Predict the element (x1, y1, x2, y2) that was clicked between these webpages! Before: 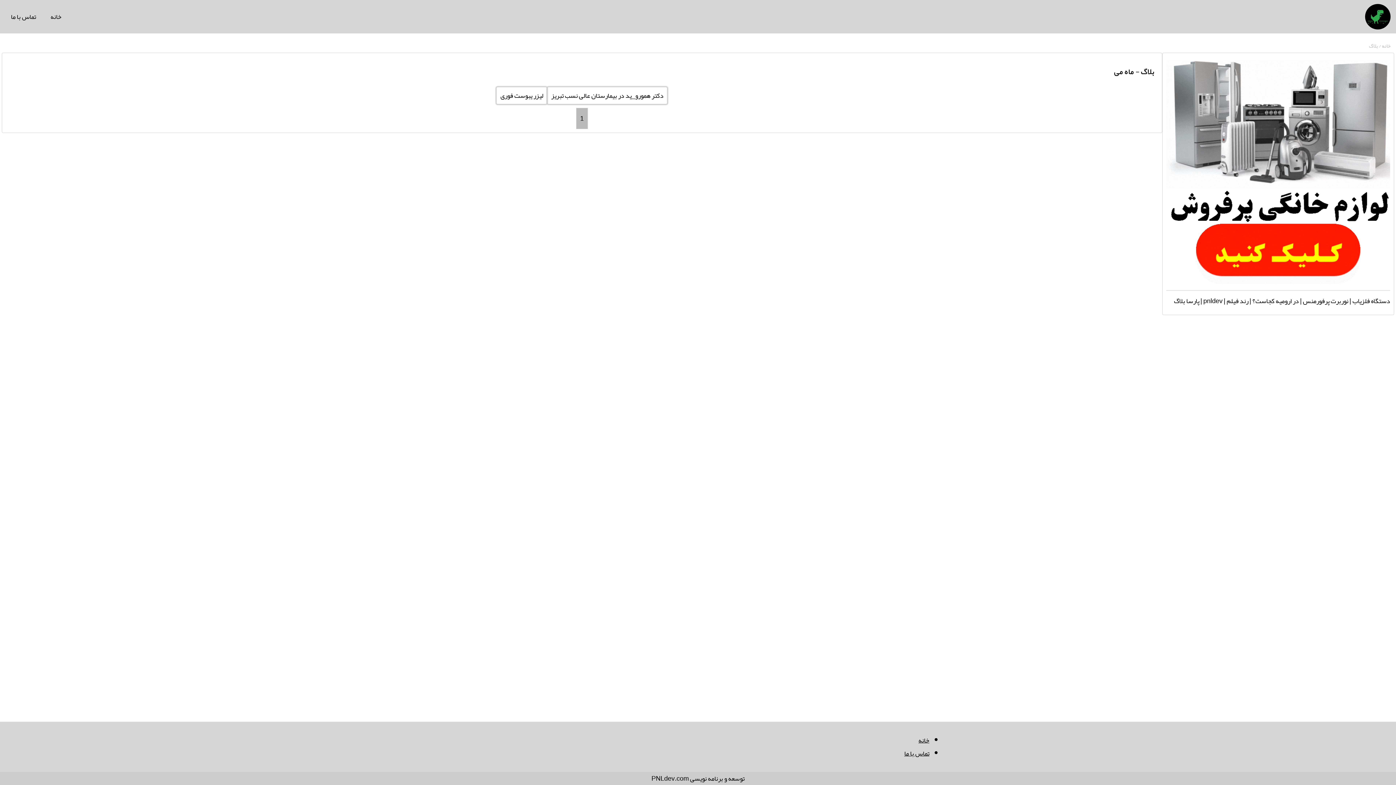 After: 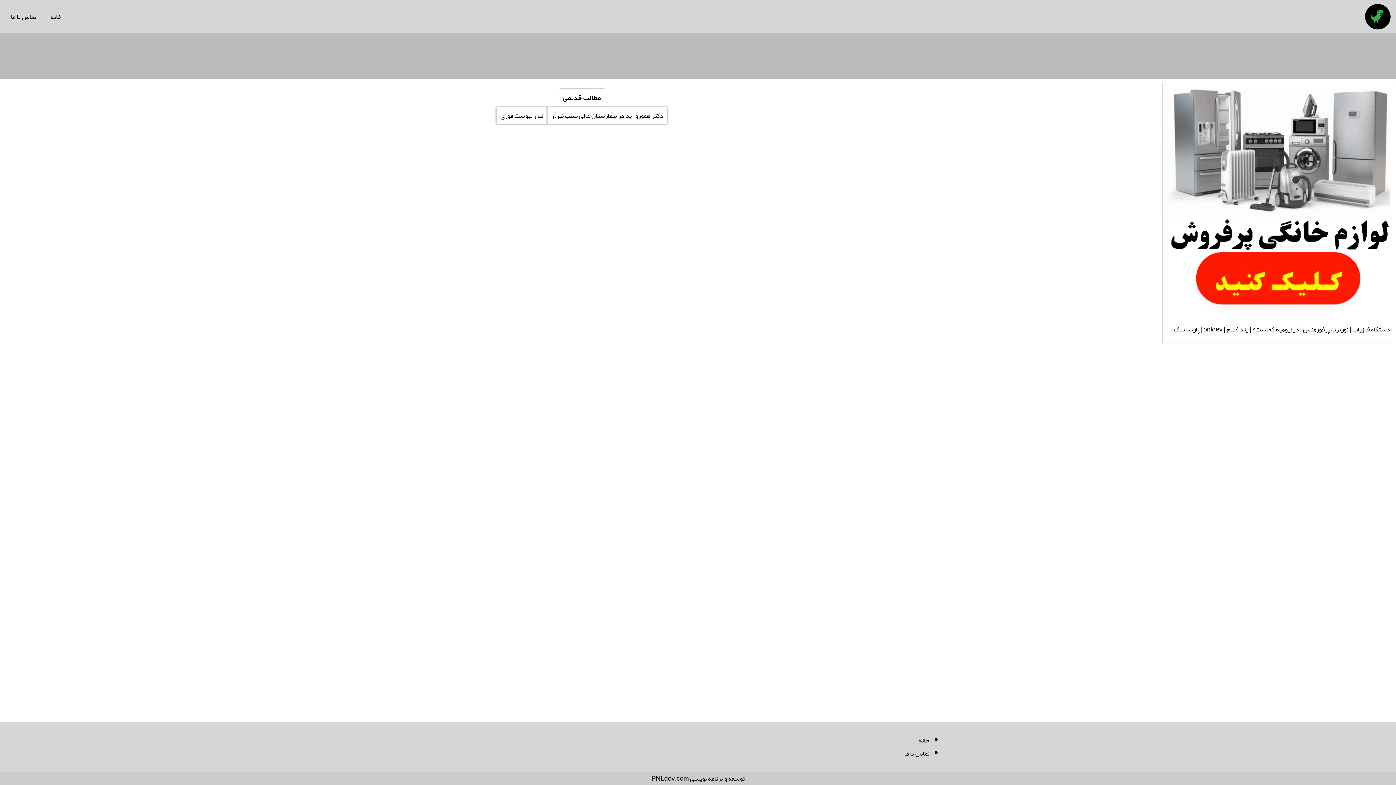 Action: bbox: (1365, 4, 1390, 29)